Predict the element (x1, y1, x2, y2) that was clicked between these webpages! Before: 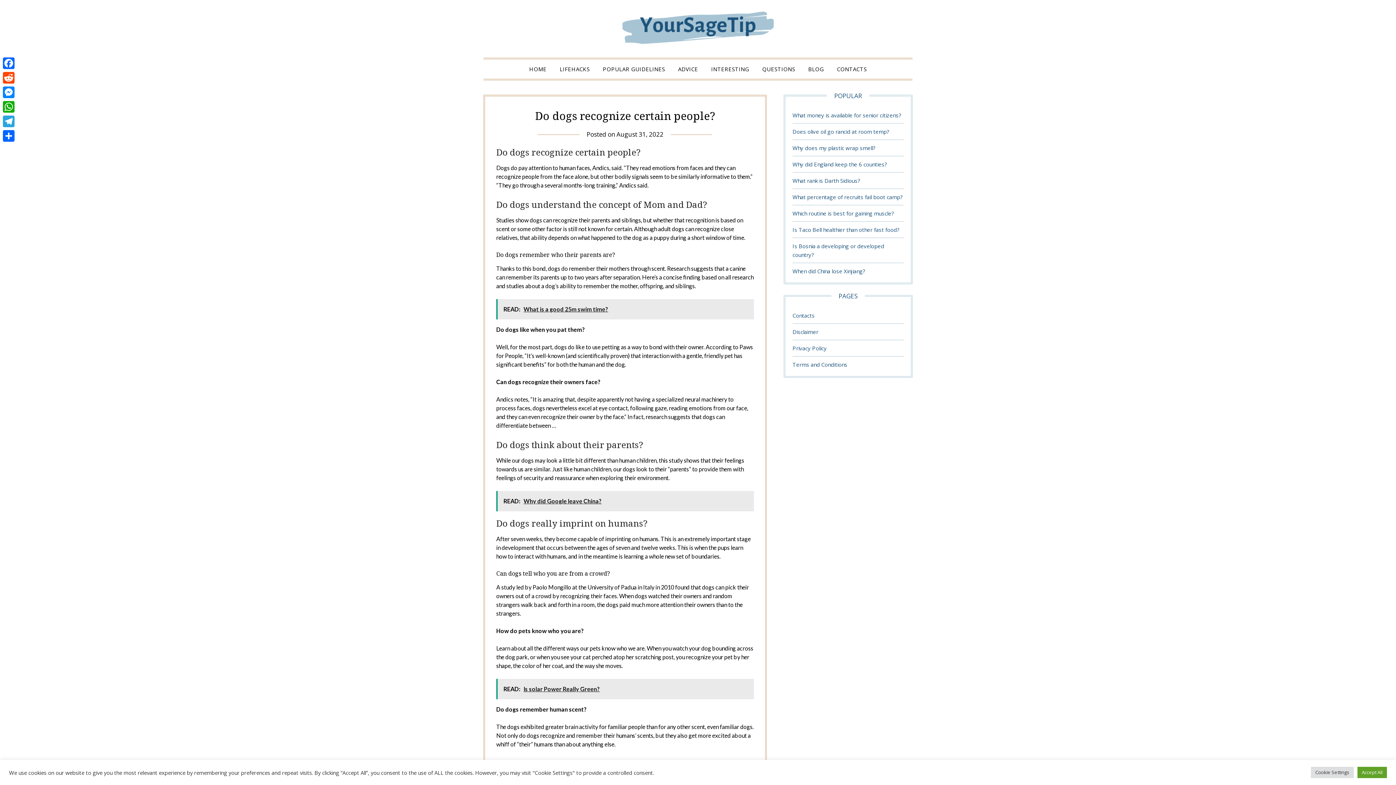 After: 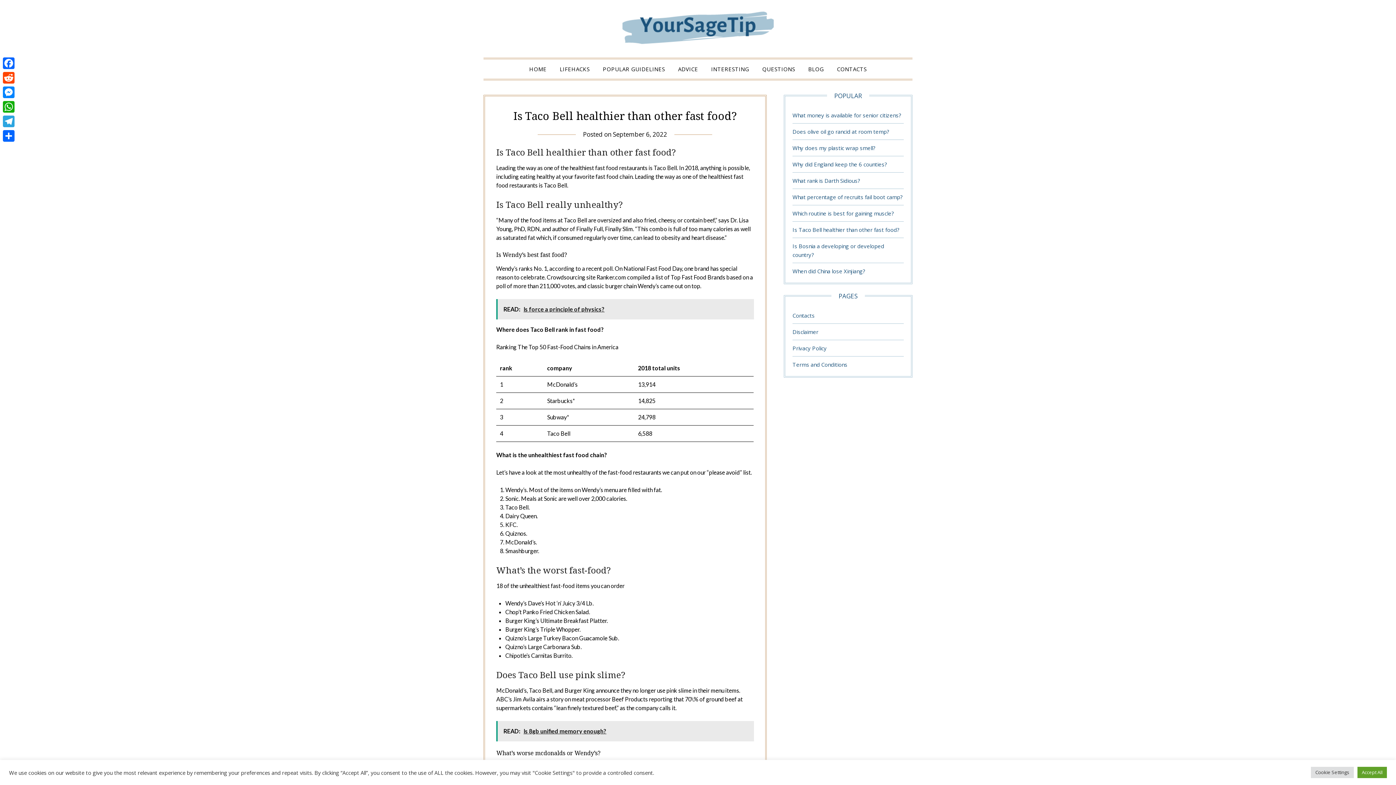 Action: bbox: (792, 226, 899, 233) label: Is Taco Bell healthier than other fast food?